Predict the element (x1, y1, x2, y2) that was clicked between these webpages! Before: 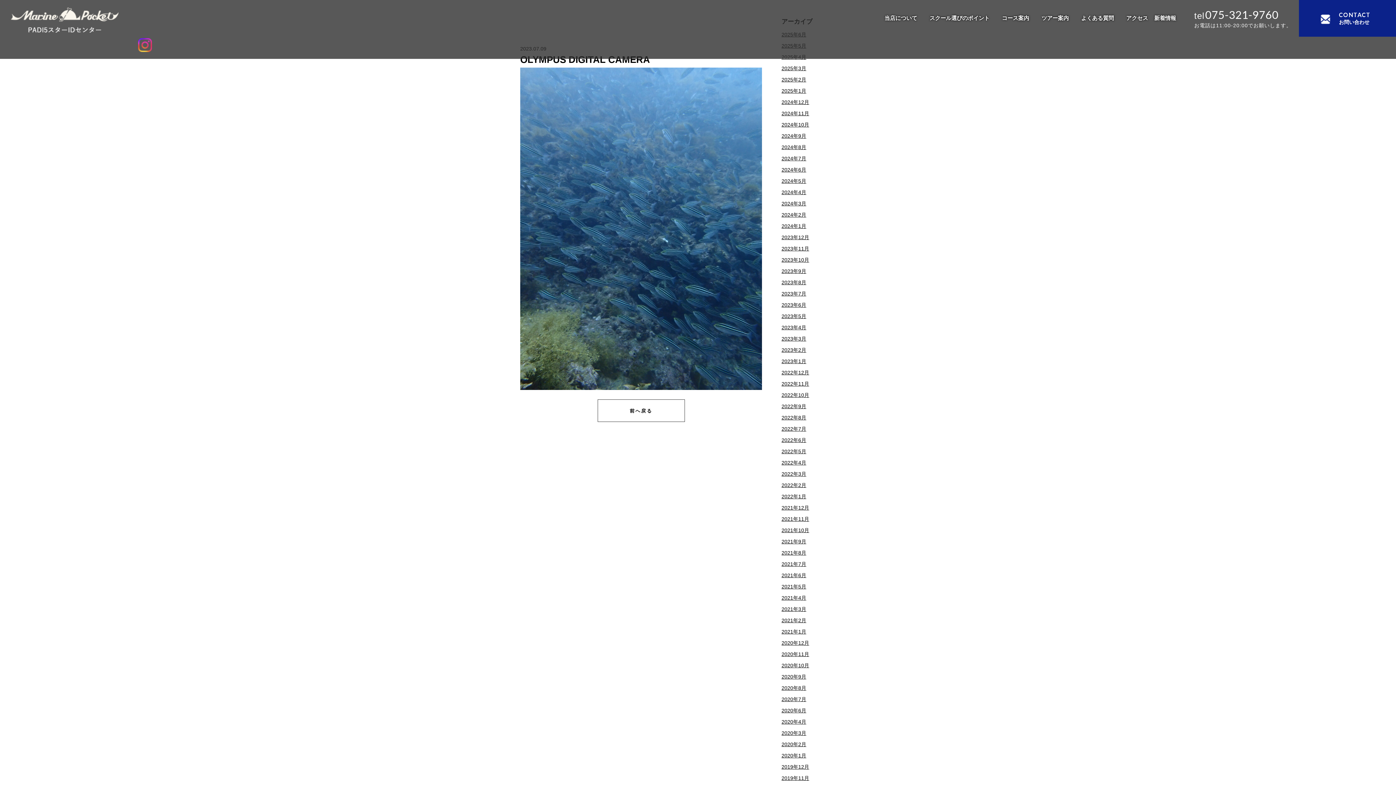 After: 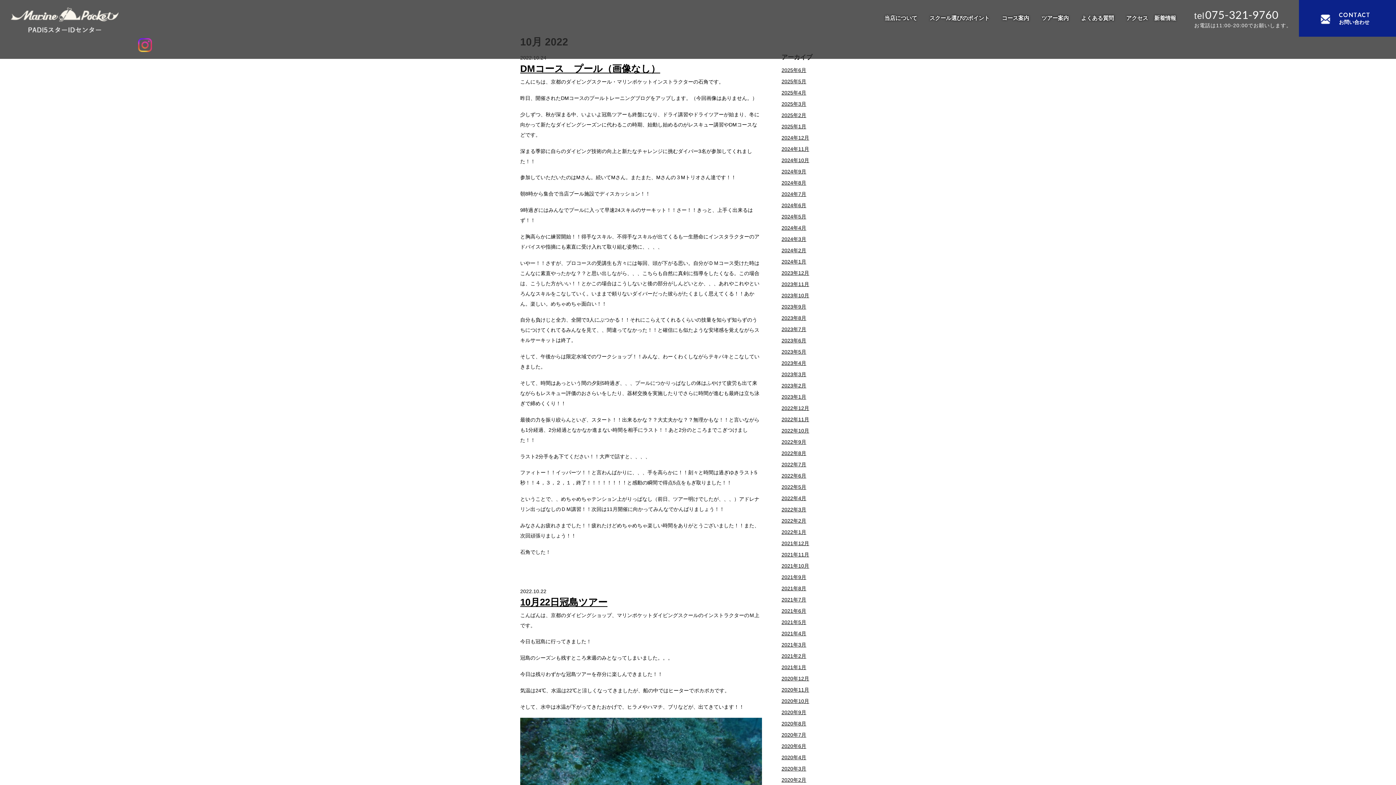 Action: label: 2022年10月 bbox: (781, 392, 809, 398)